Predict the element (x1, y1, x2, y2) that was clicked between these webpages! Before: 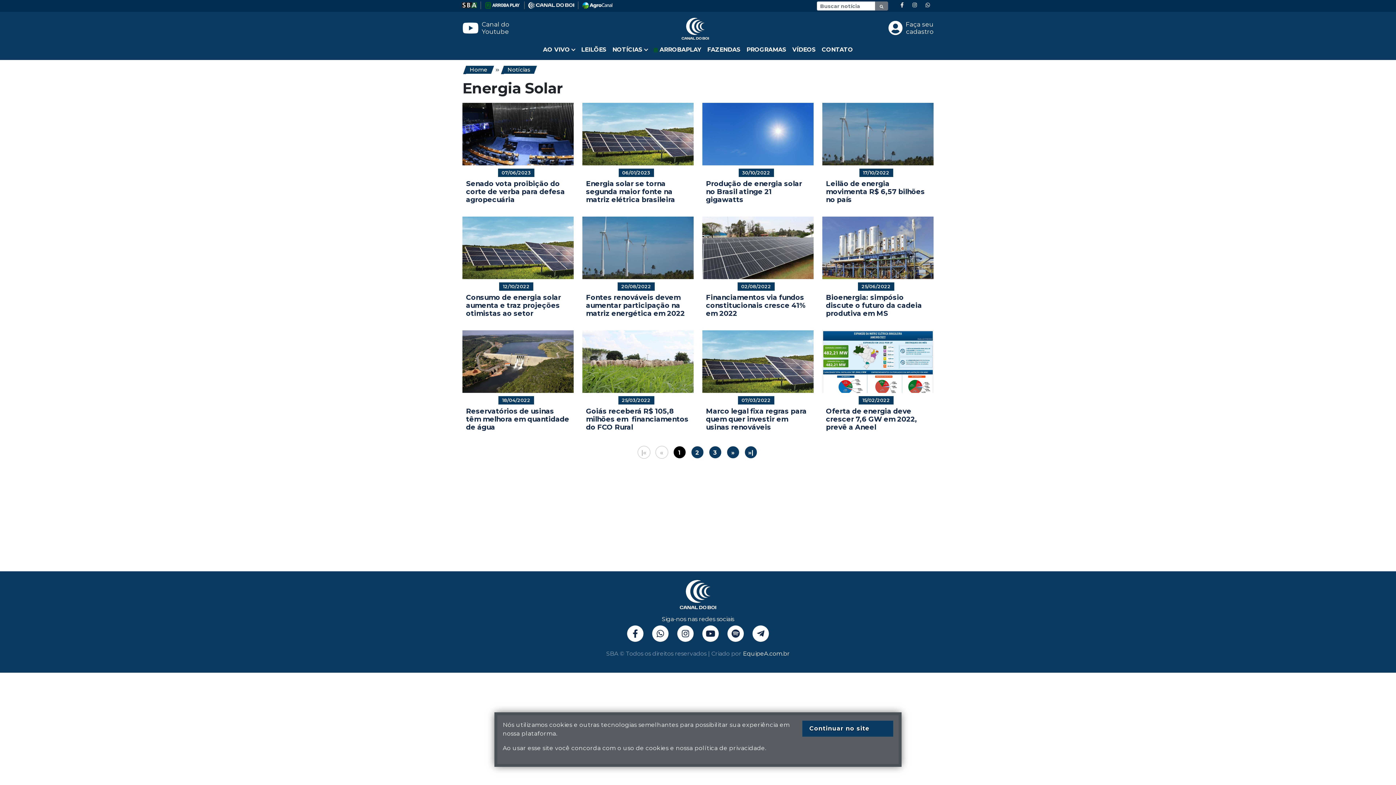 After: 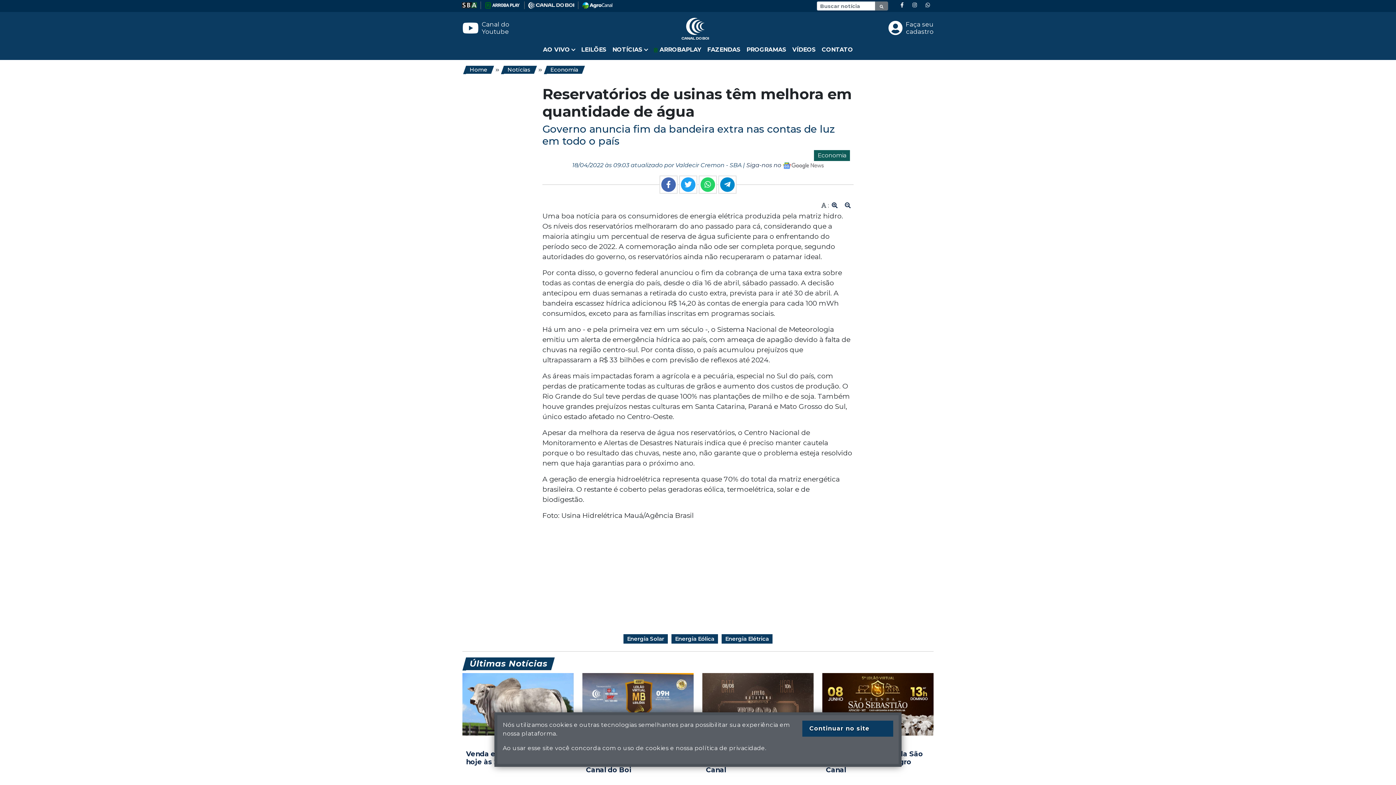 Action: label: 18/04/2022
Reservatórios de usinas têm melhora em quantidade de água bbox: (462, 330, 573, 431)